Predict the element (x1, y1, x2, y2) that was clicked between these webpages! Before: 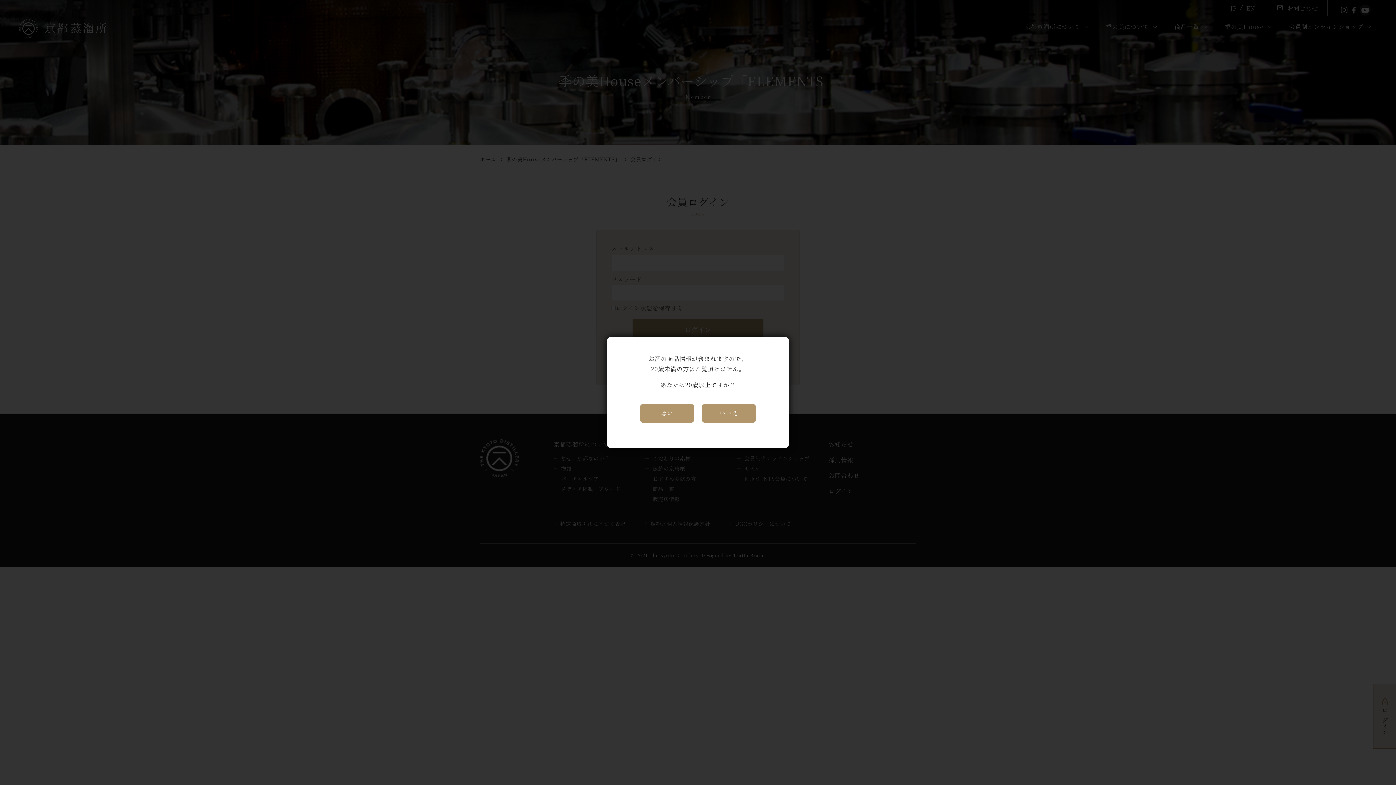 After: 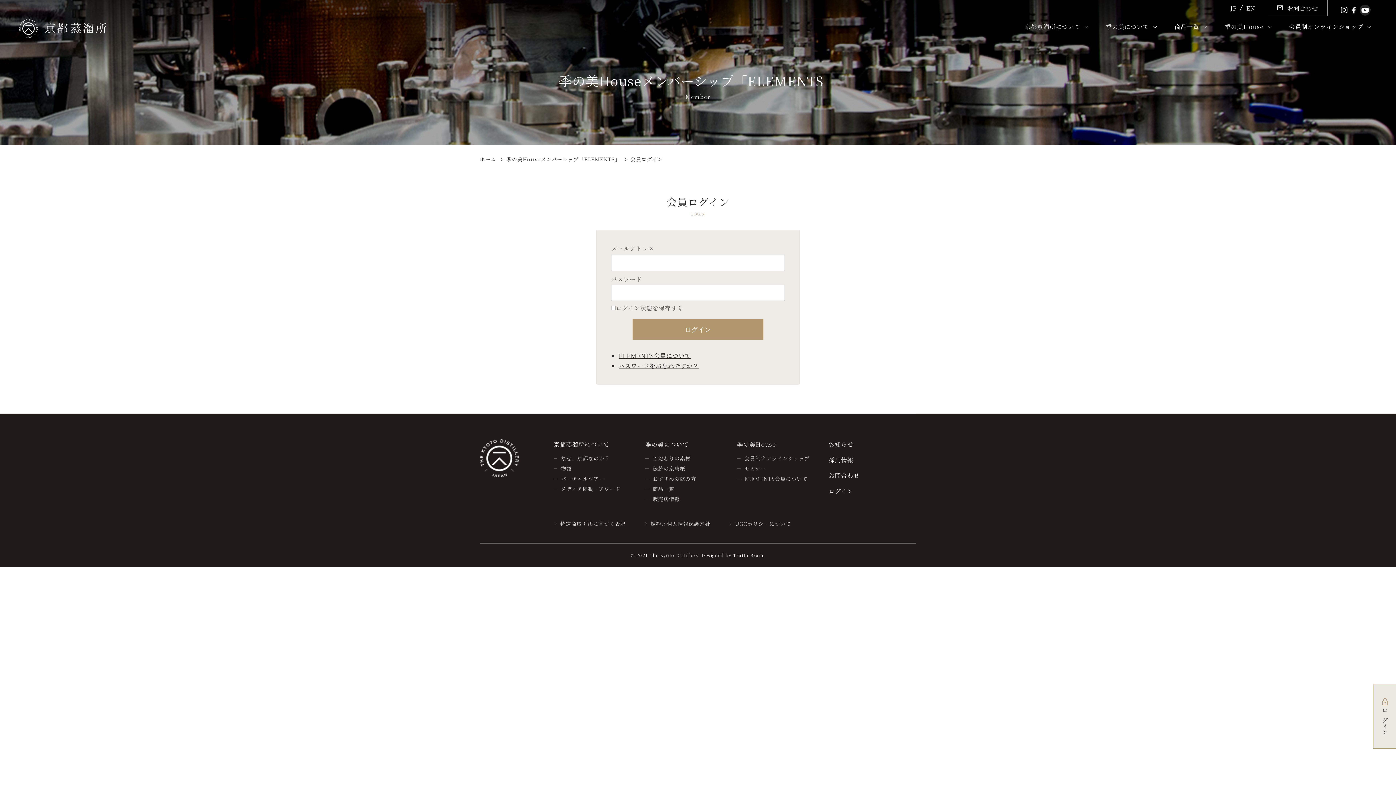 Action: label: はい bbox: (640, 404, 694, 423)